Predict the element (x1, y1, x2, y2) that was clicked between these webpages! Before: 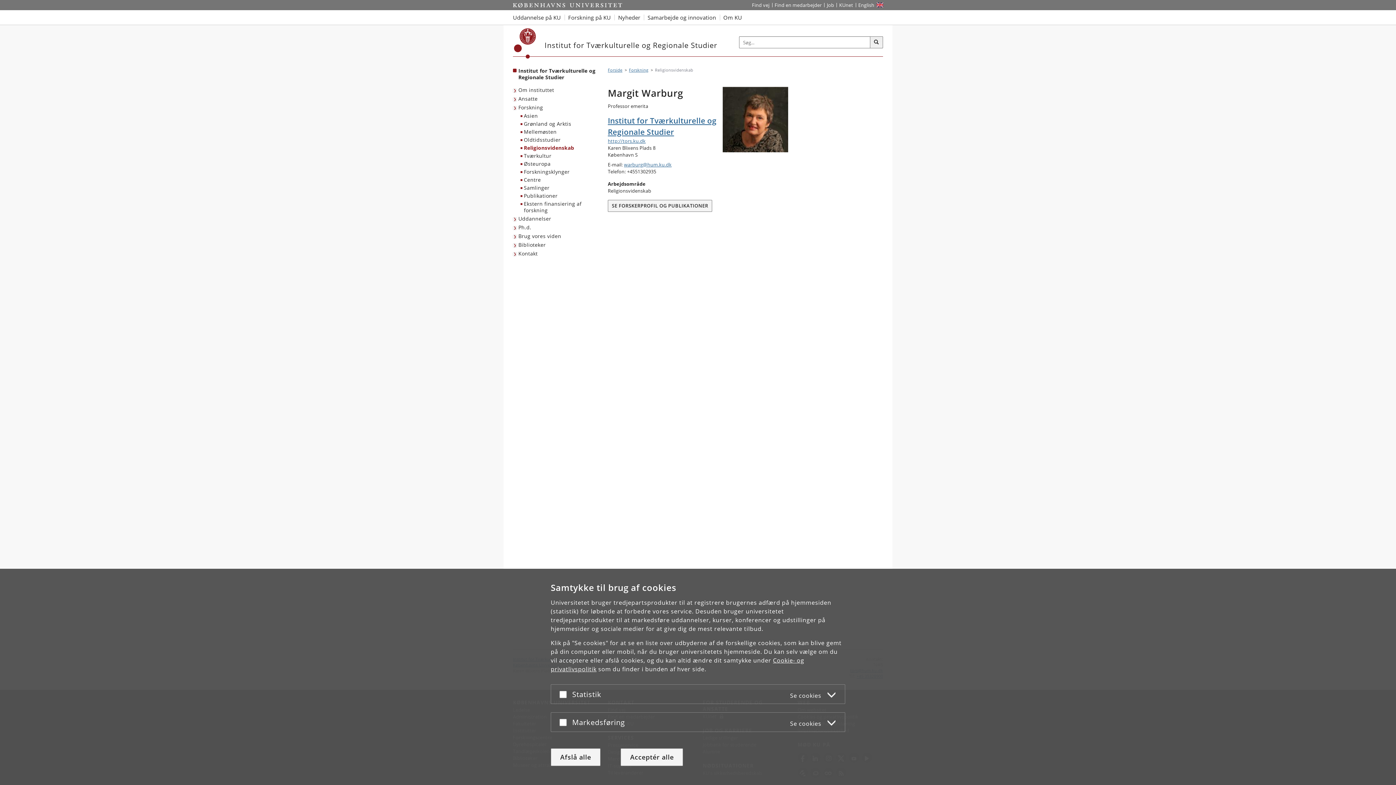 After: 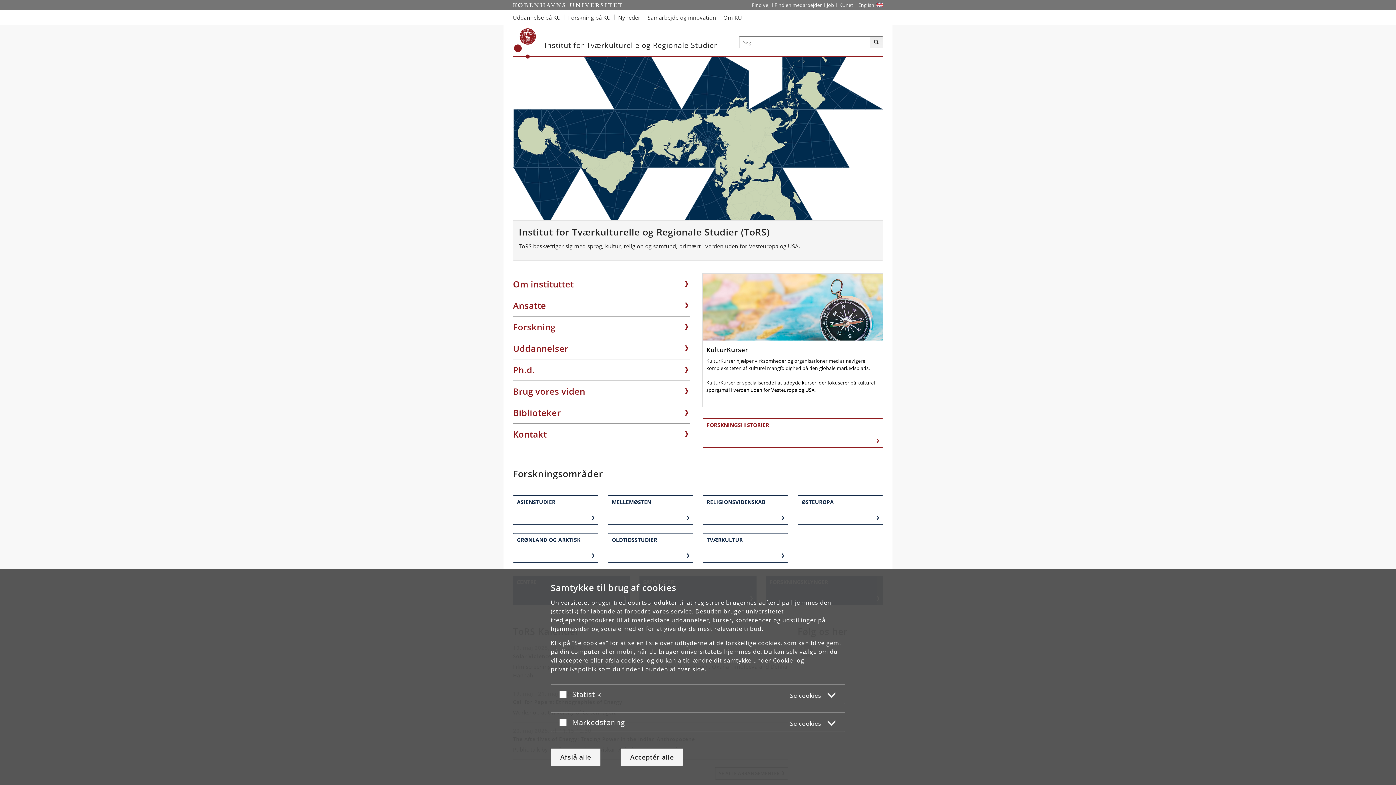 Action: bbox: (608, 115, 788, 137) label: Institut for Tværkulturelle og Regionale Studier